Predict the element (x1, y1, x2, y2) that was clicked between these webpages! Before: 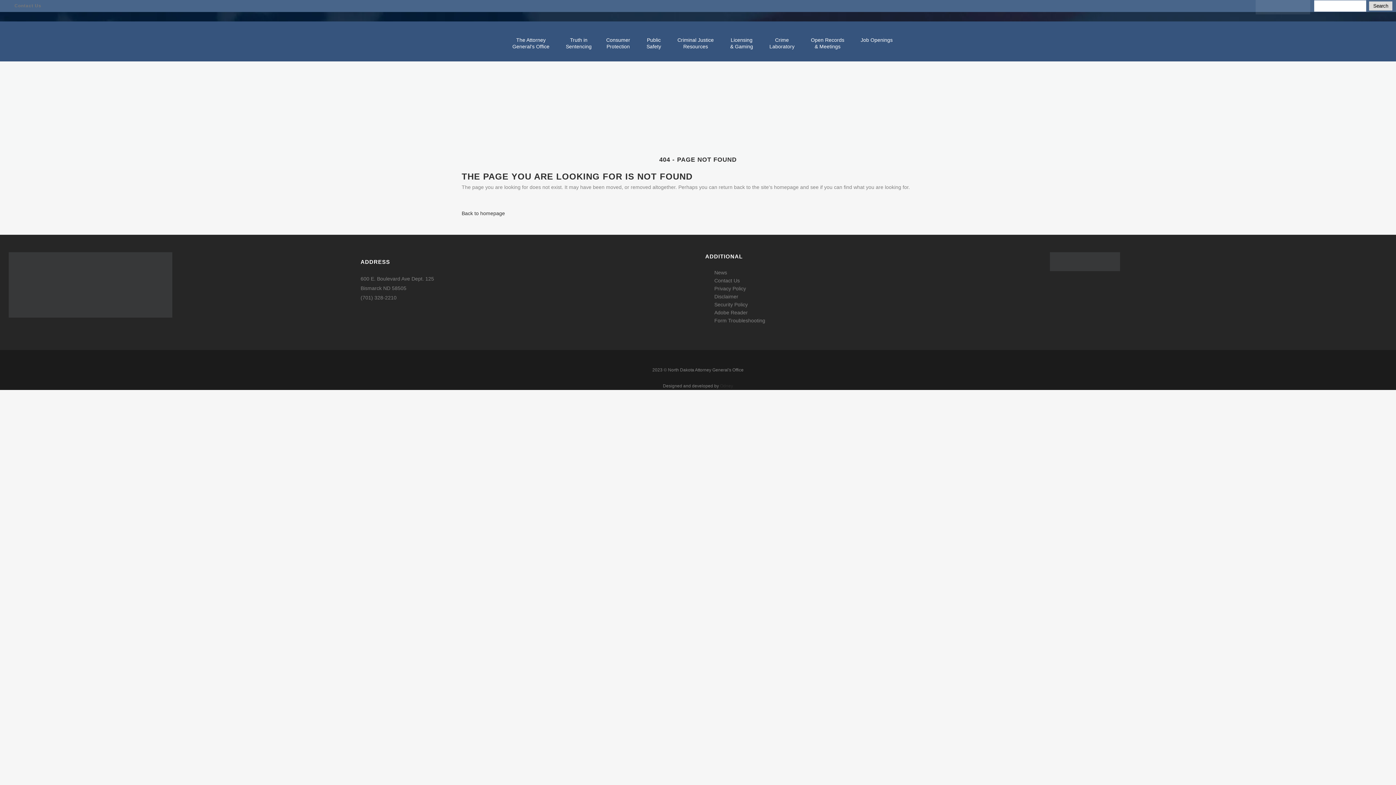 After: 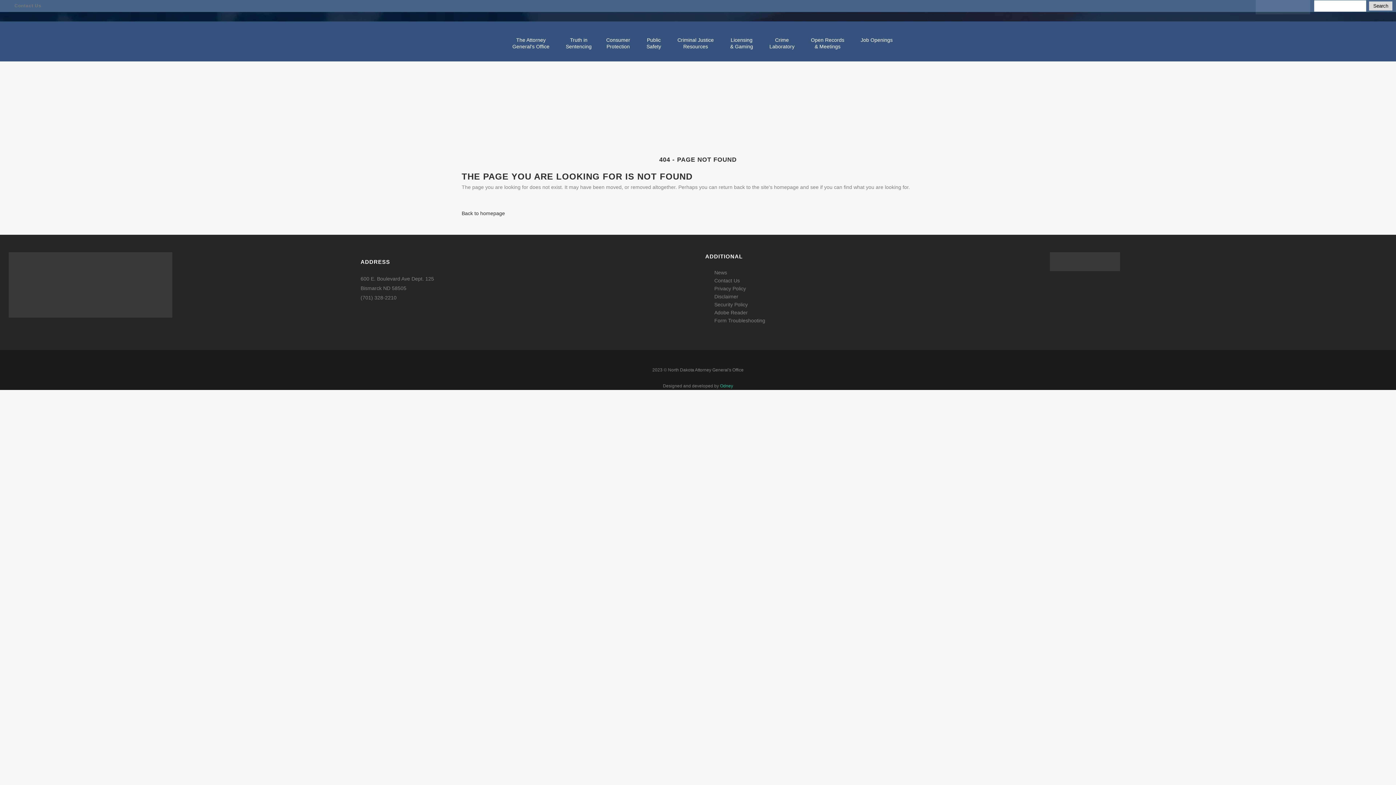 Action: label: Odney bbox: (720, 383, 733, 388)